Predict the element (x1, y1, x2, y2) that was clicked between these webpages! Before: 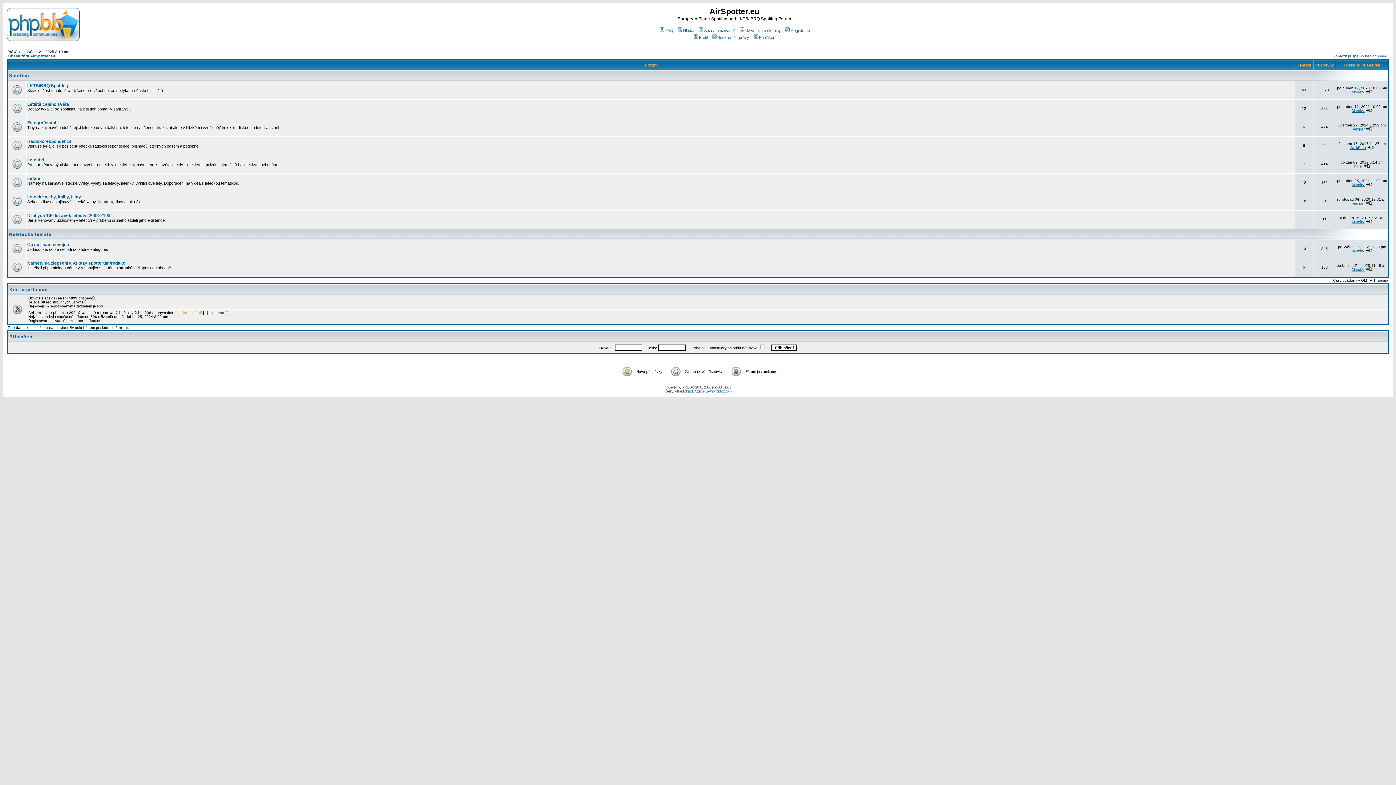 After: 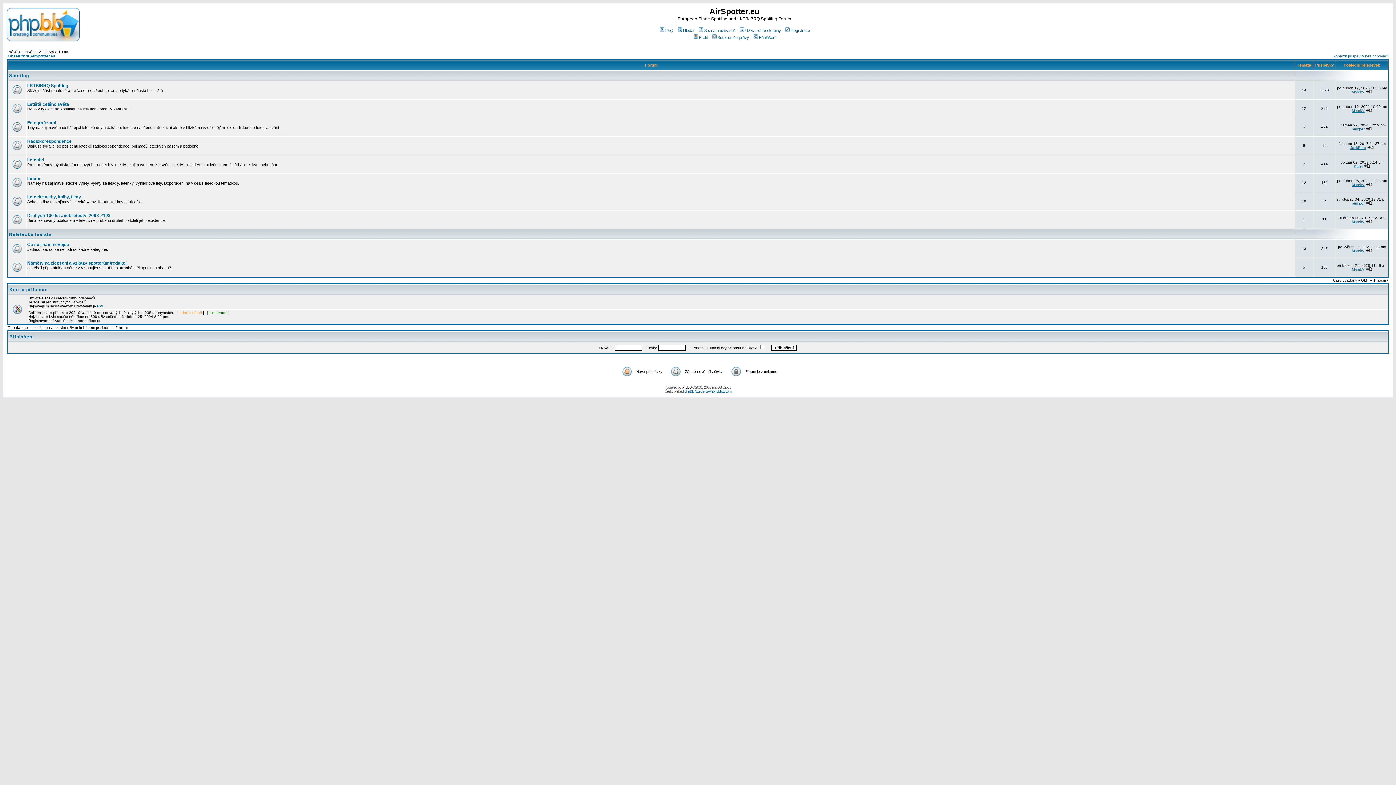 Action: label: phpBB bbox: (682, 385, 691, 389)